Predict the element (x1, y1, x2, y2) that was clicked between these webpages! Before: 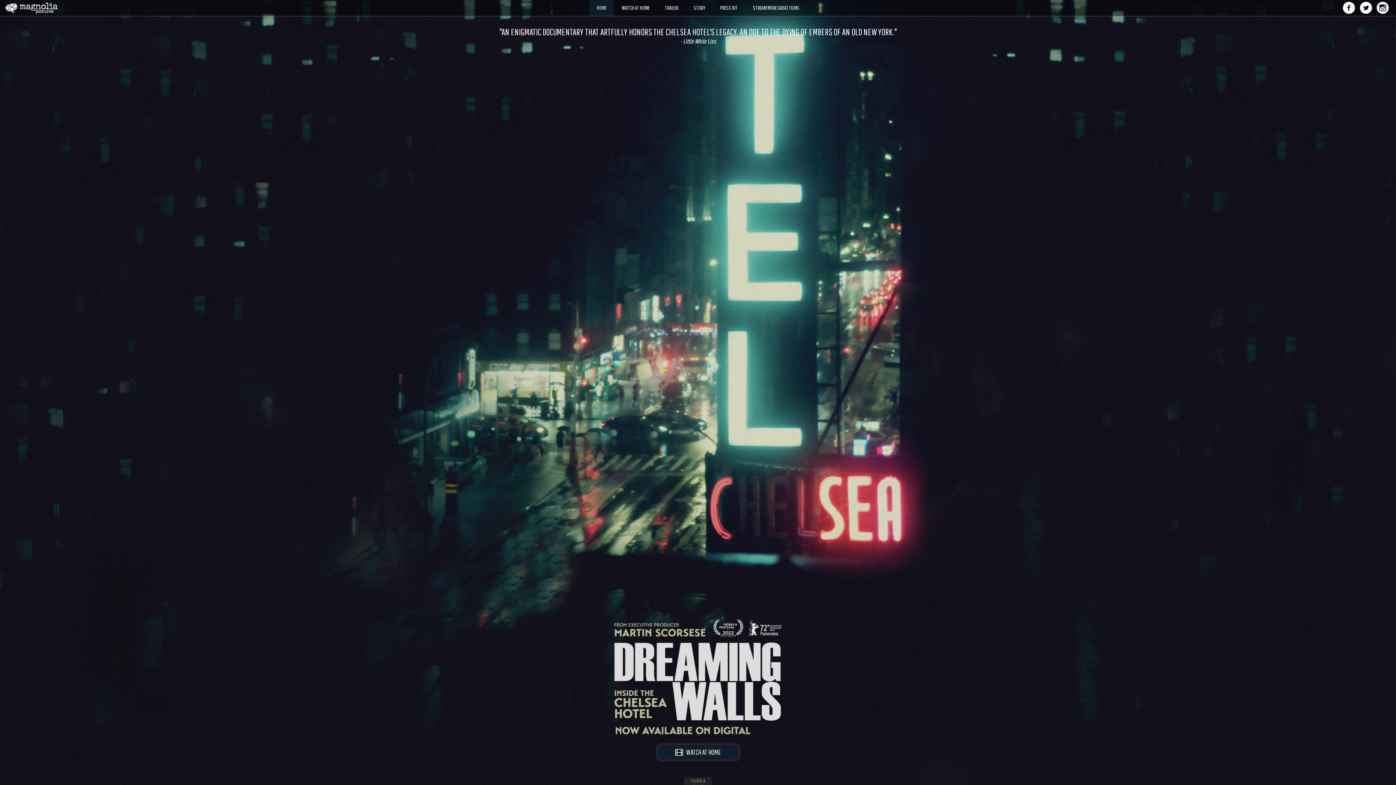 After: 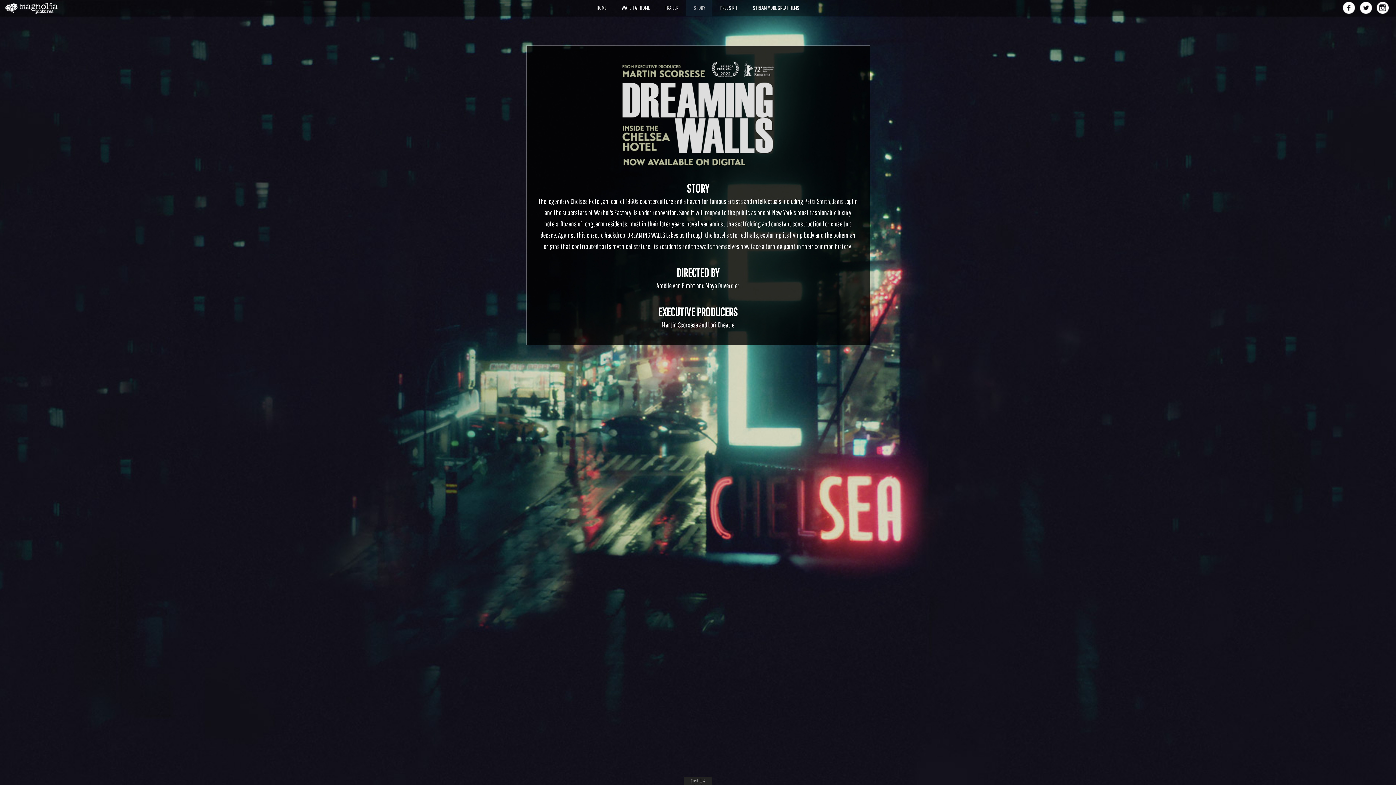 Action: bbox: (686, 1, 712, 6) label: STORY